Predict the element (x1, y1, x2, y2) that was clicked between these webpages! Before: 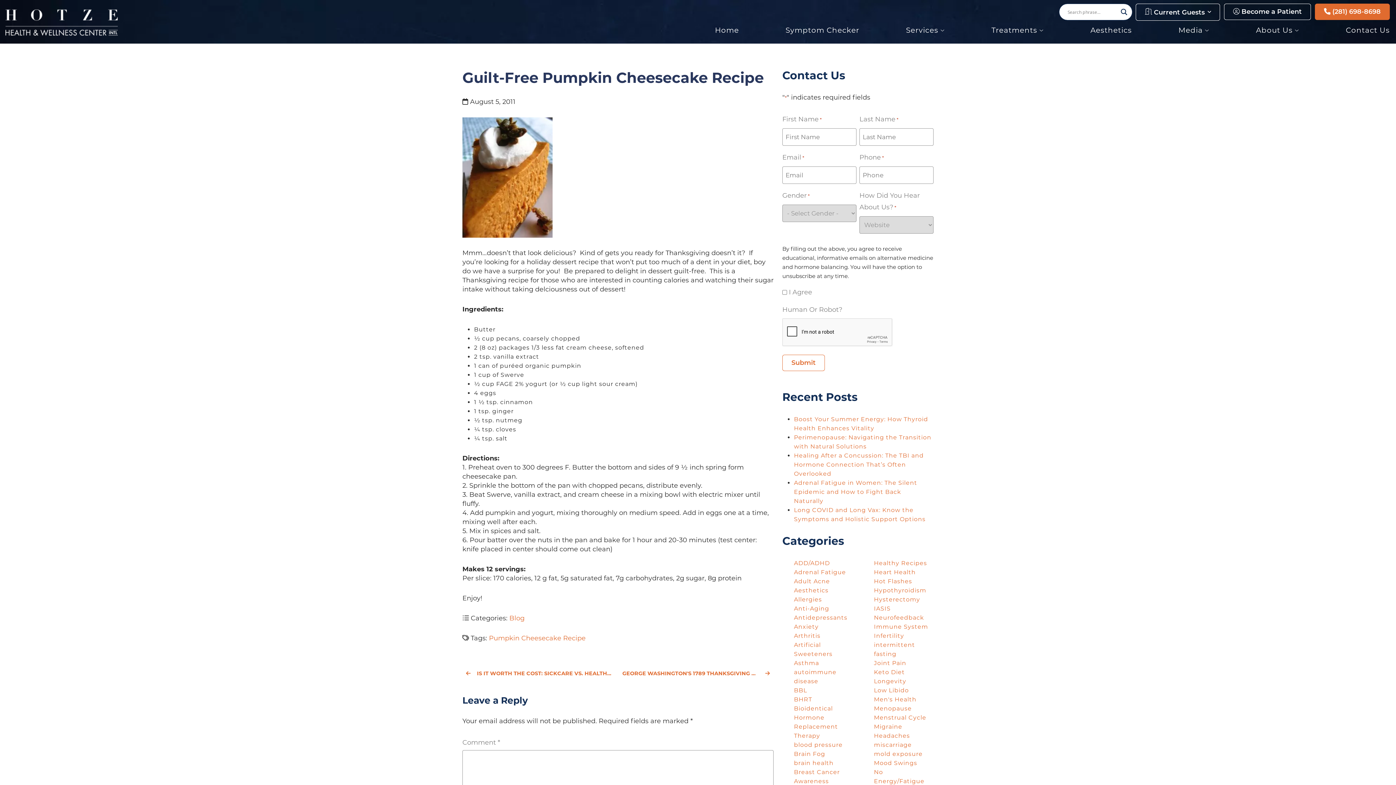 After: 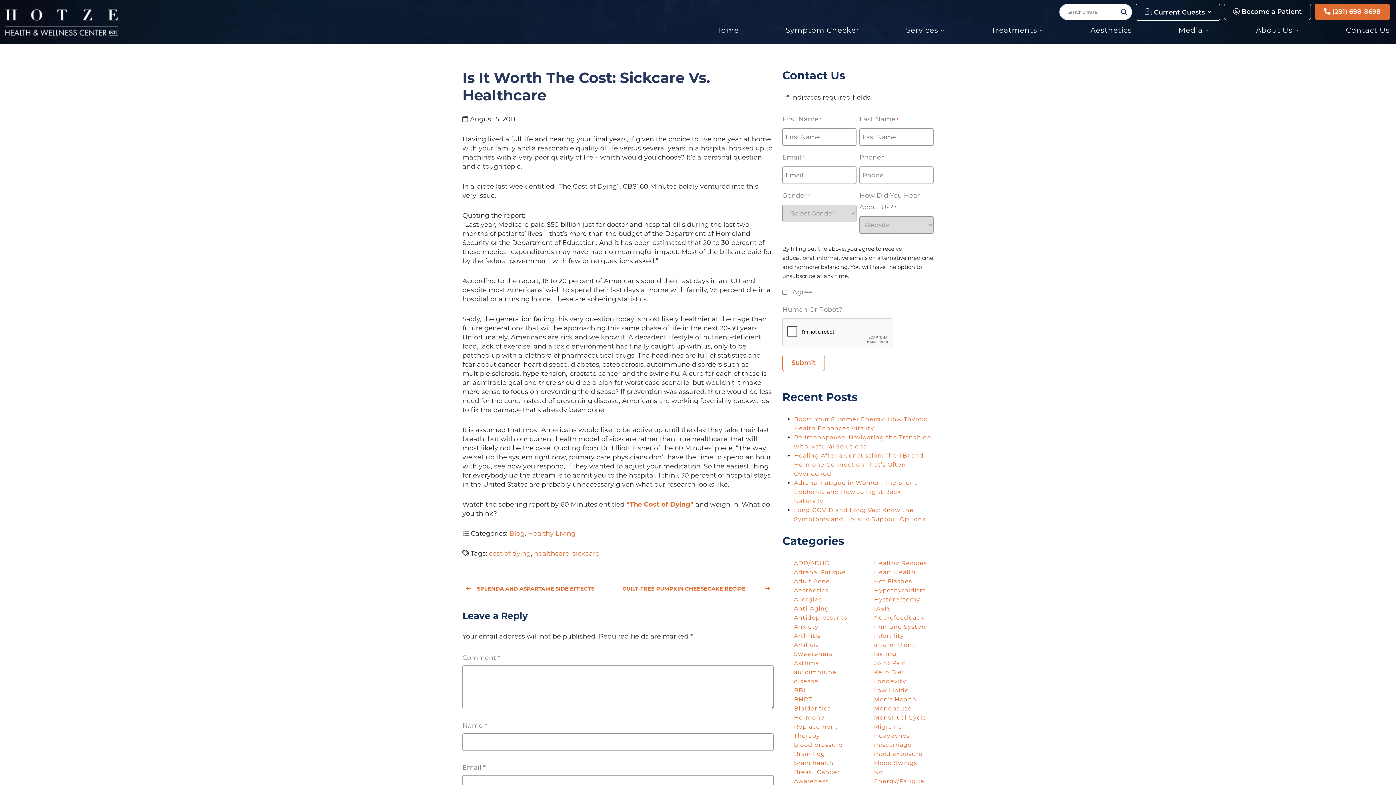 Action: label: IS IT WORTH THE COST: SICKCARE VS. HEALTHCARE bbox: (462, 663, 613, 684)